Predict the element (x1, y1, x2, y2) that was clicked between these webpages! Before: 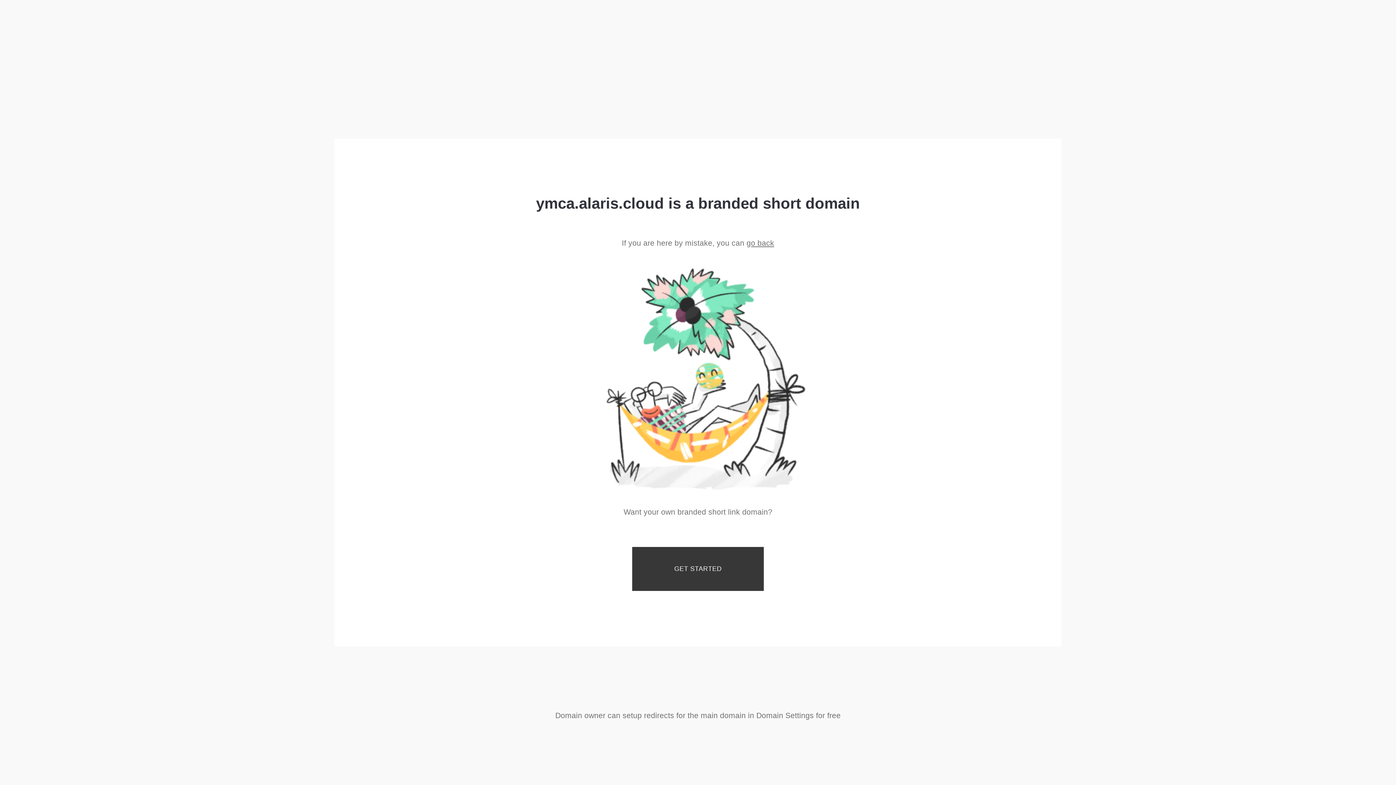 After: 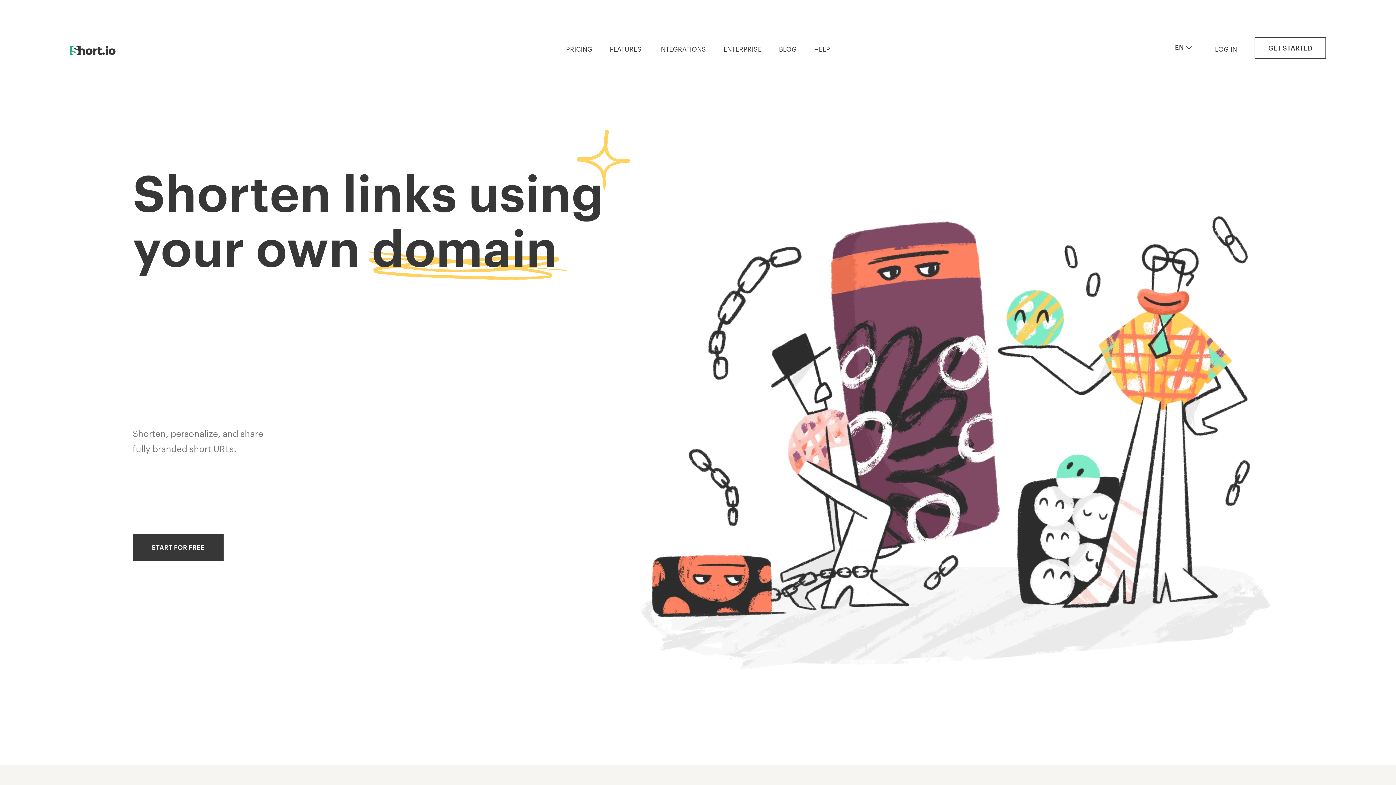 Action: bbox: (632, 547, 764, 591) label: GET STARTED